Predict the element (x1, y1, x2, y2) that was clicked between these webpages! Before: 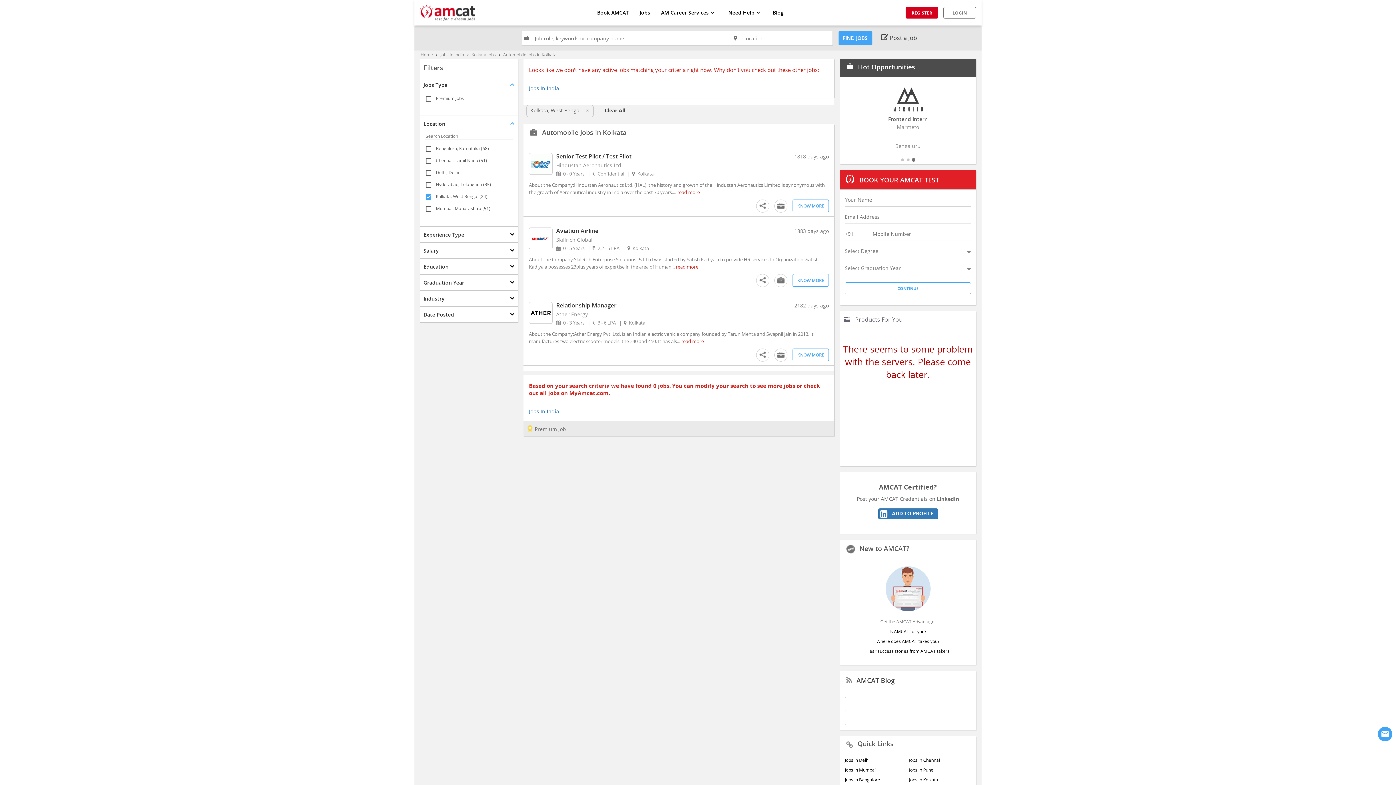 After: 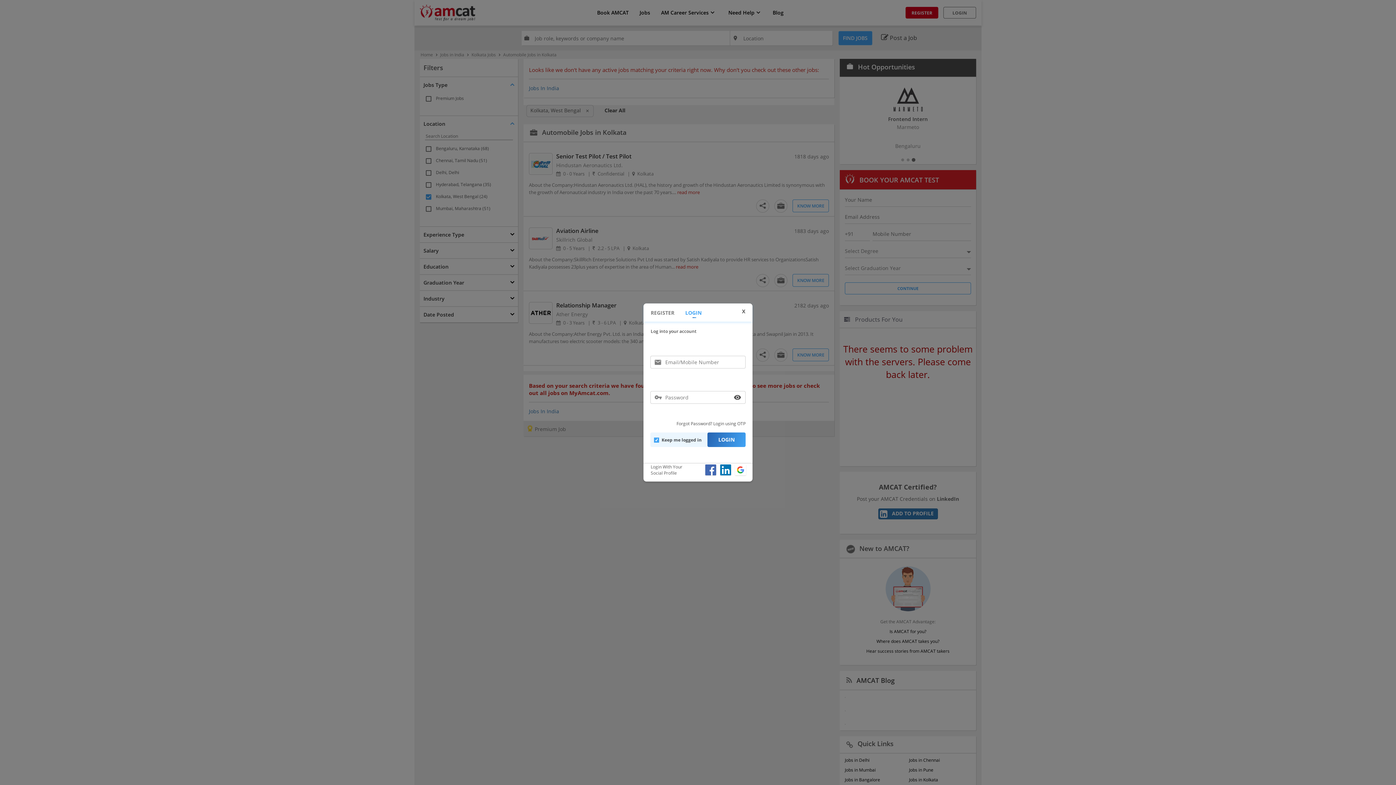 Action: bbox: (943, 6, 976, 18) label: LOGIN